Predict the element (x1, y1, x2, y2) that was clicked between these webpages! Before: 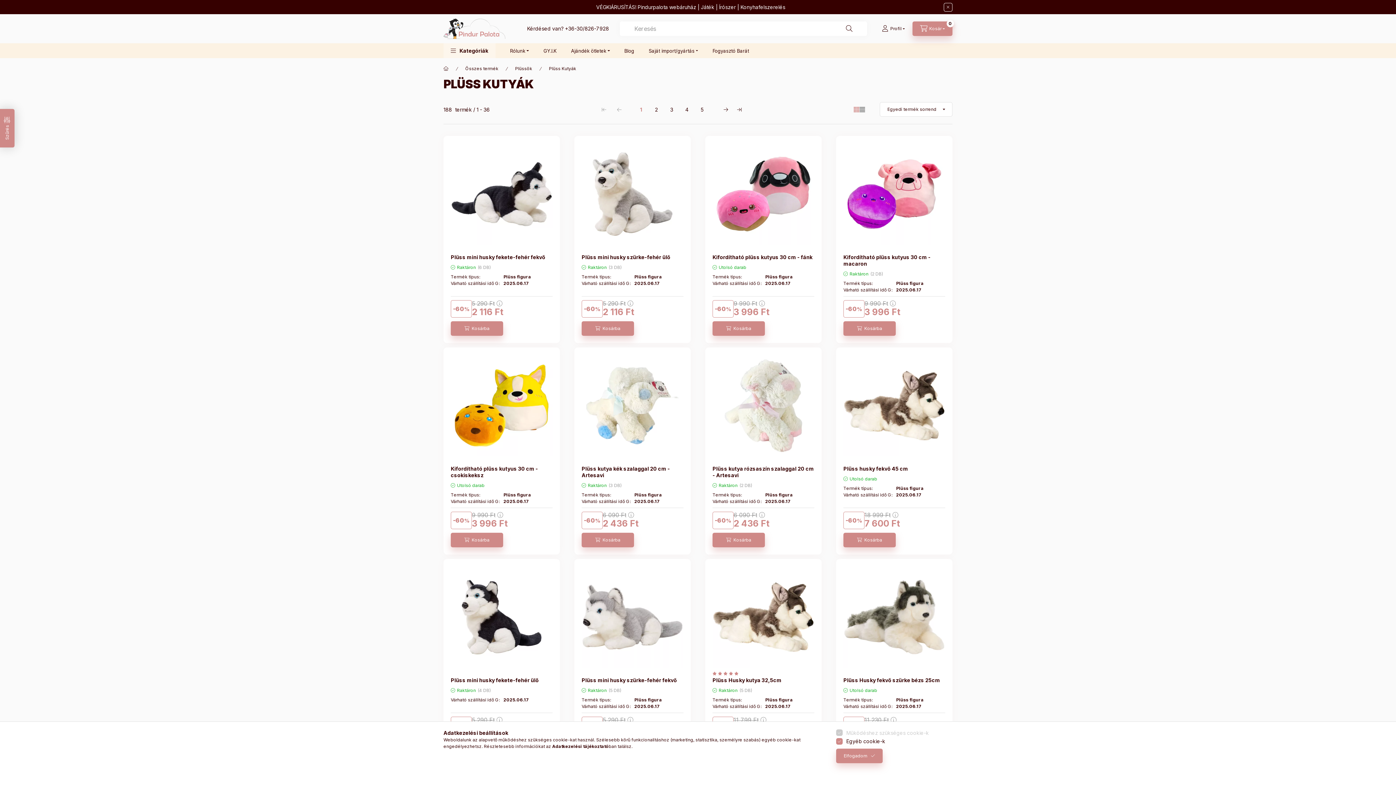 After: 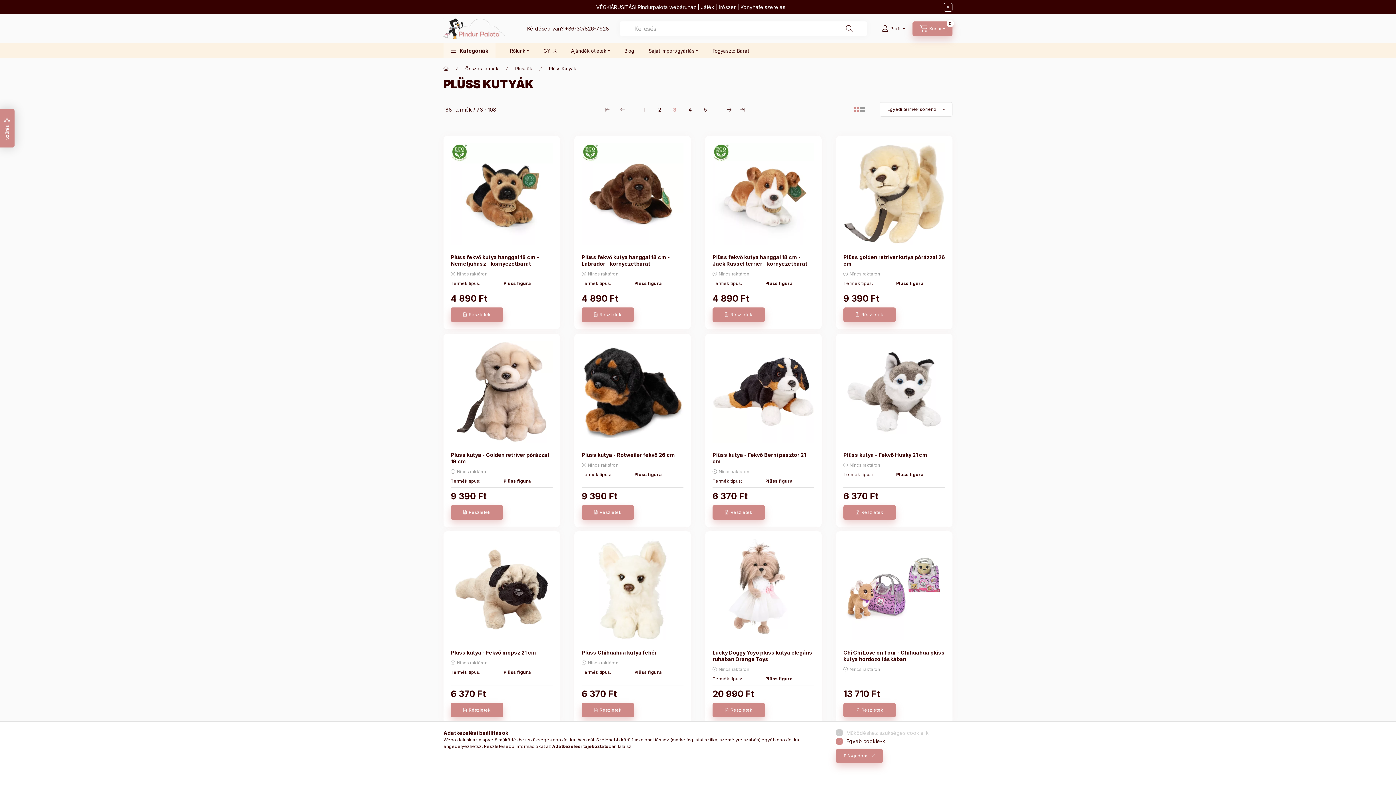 Action: bbox: (664, 102, 679, 116) label: 3